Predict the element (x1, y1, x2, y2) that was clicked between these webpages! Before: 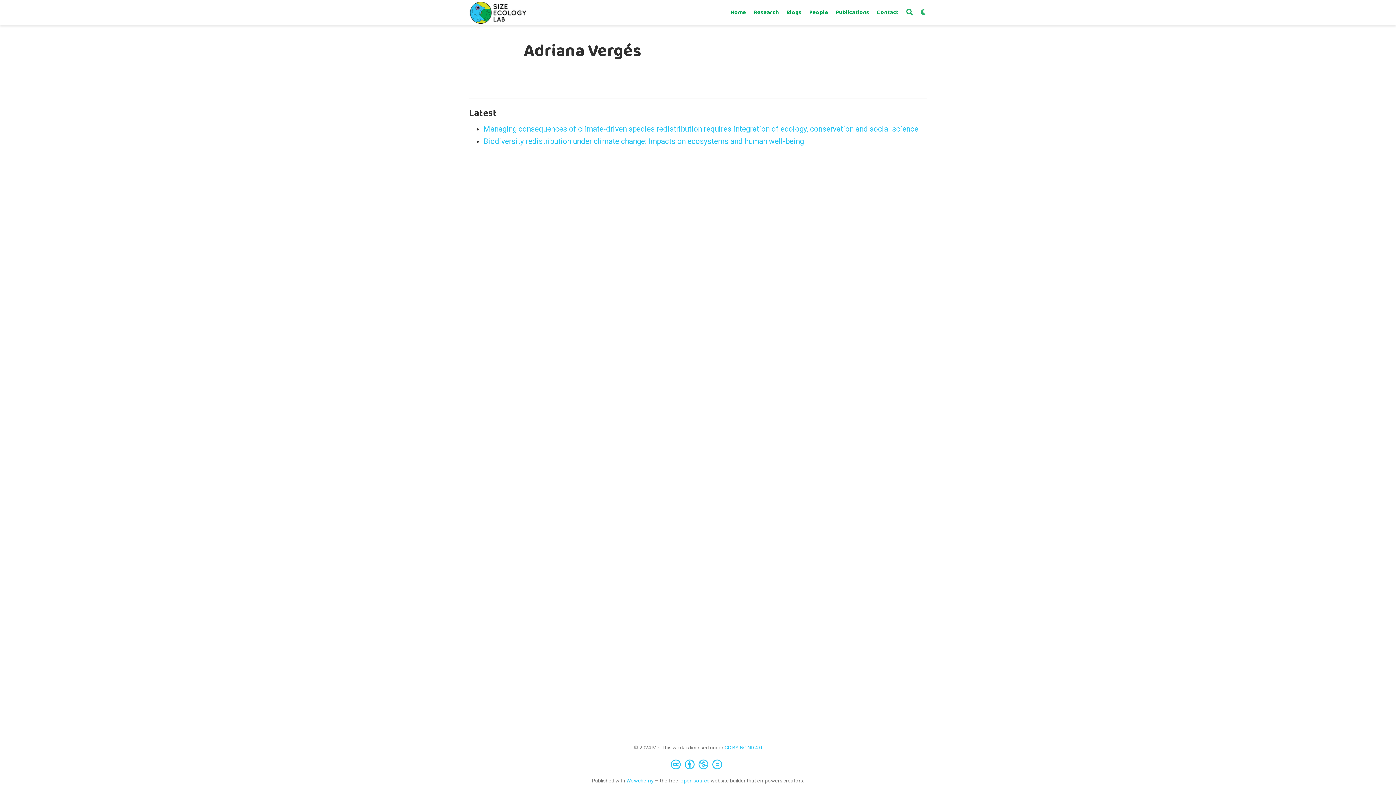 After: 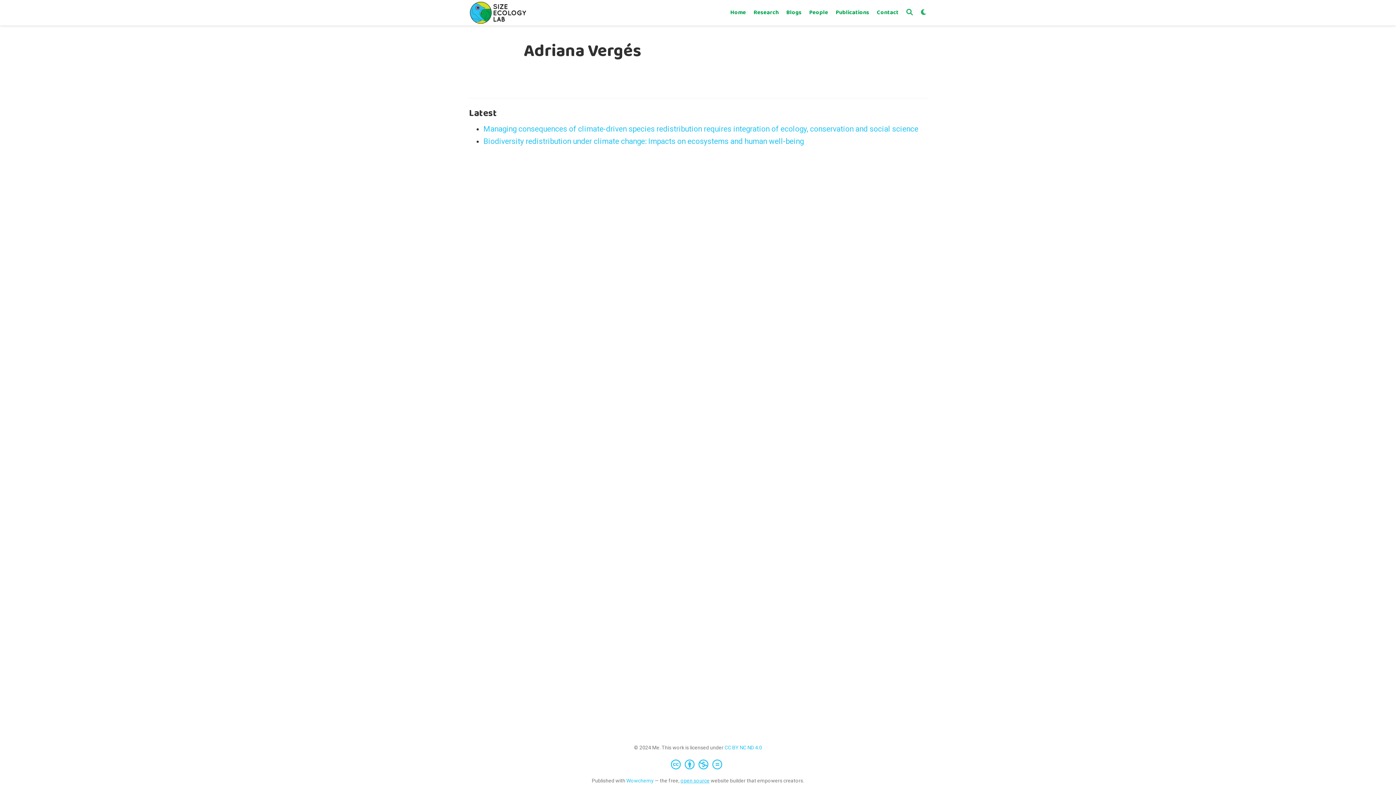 Action: bbox: (680, 778, 709, 784) label: open source